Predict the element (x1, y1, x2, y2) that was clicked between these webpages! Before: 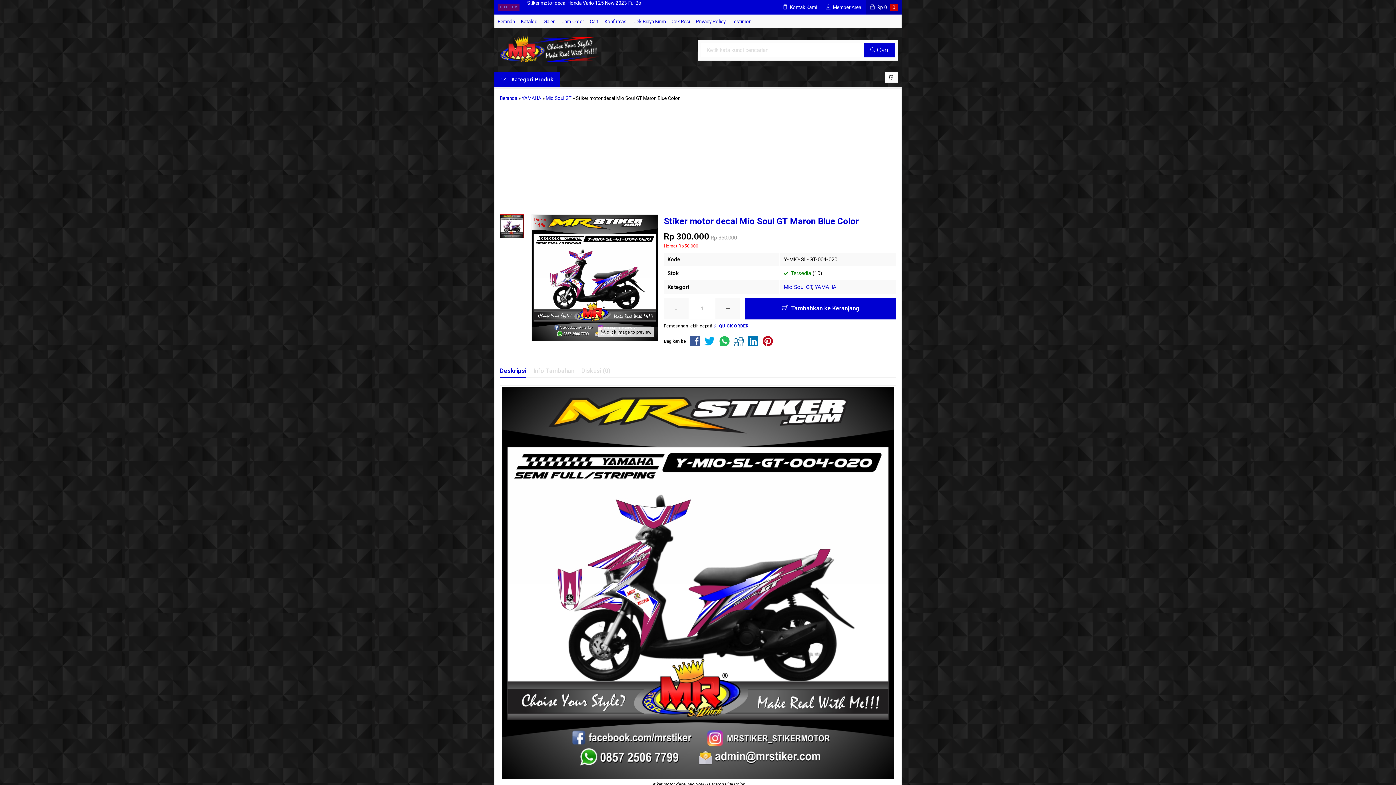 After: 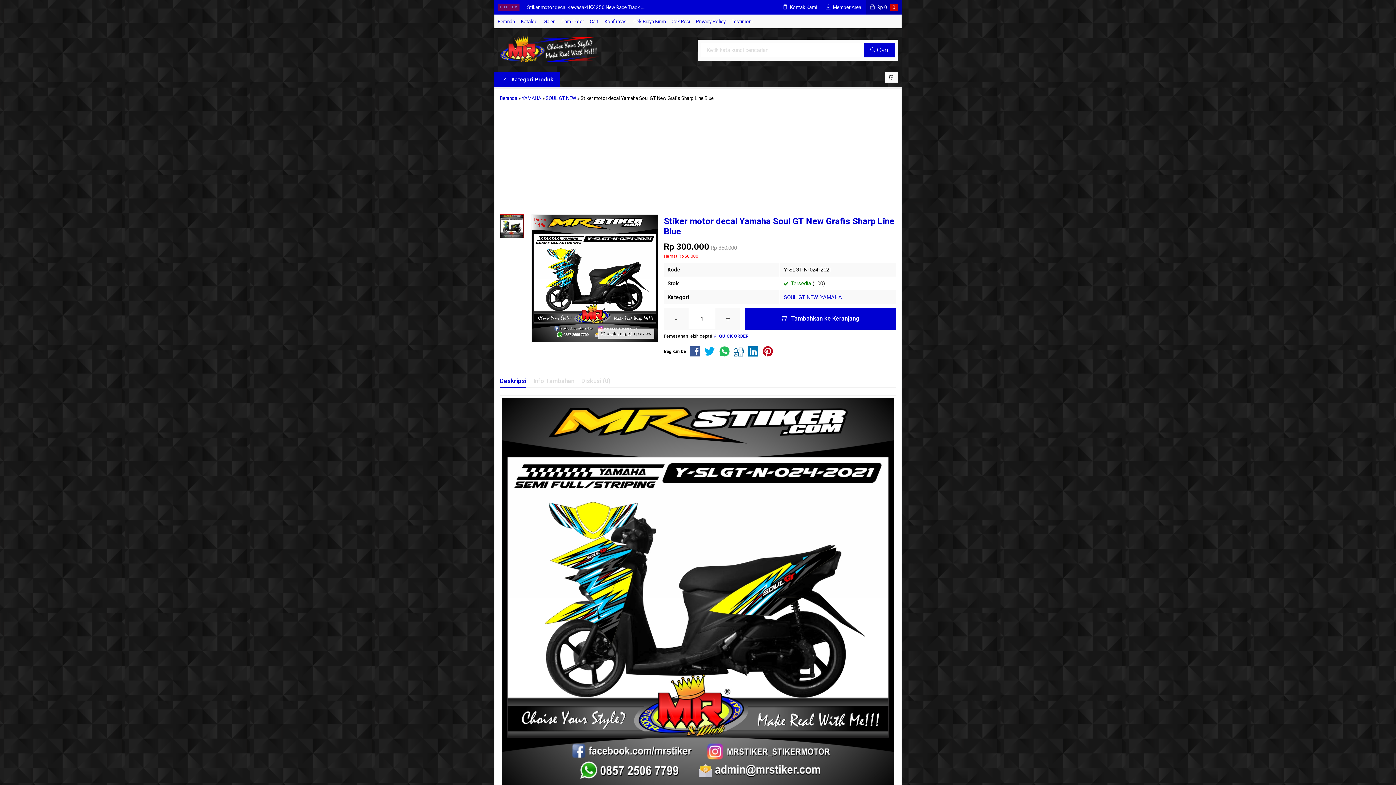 Action: bbox: (527, 4, 640, 10) label: Stiker motor decal Yamaha Soul GT New Grafis Sharp